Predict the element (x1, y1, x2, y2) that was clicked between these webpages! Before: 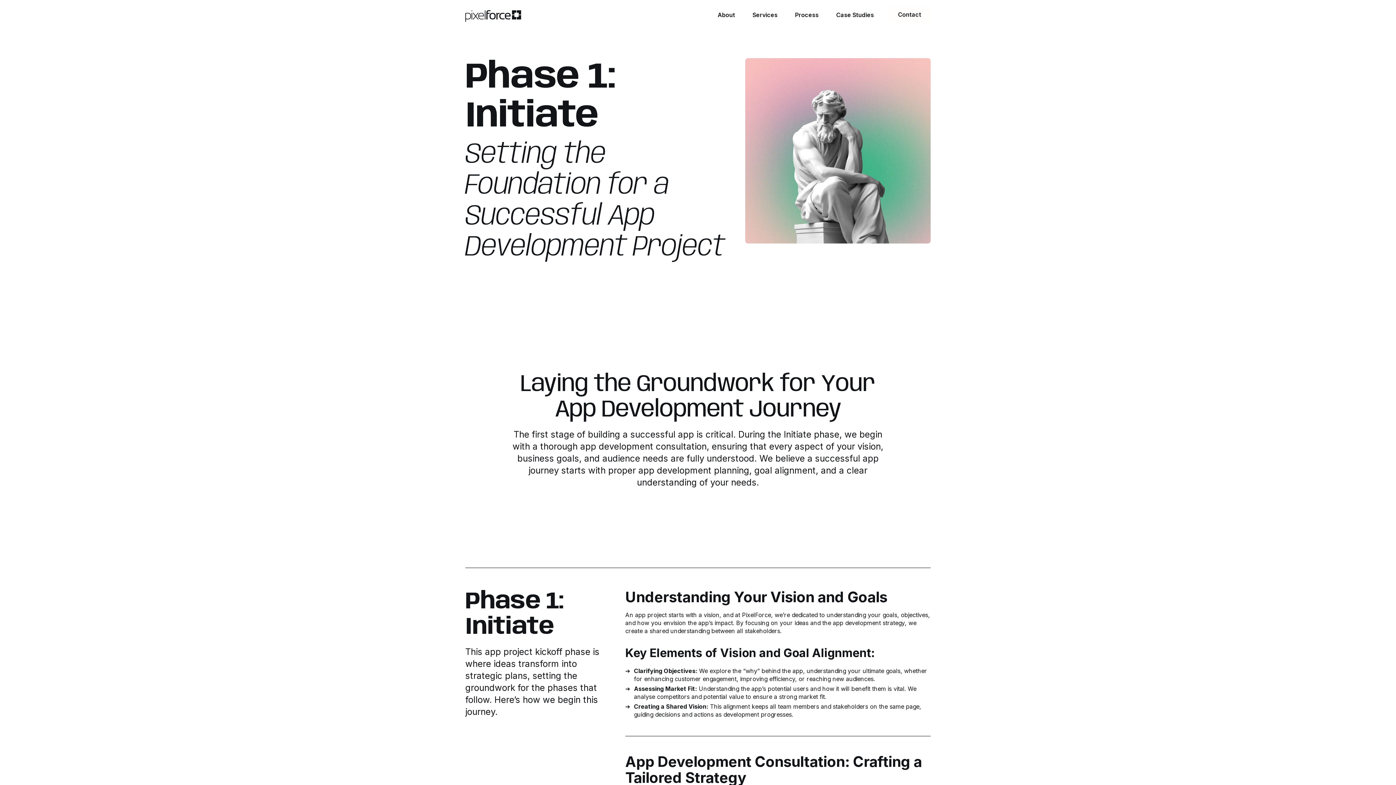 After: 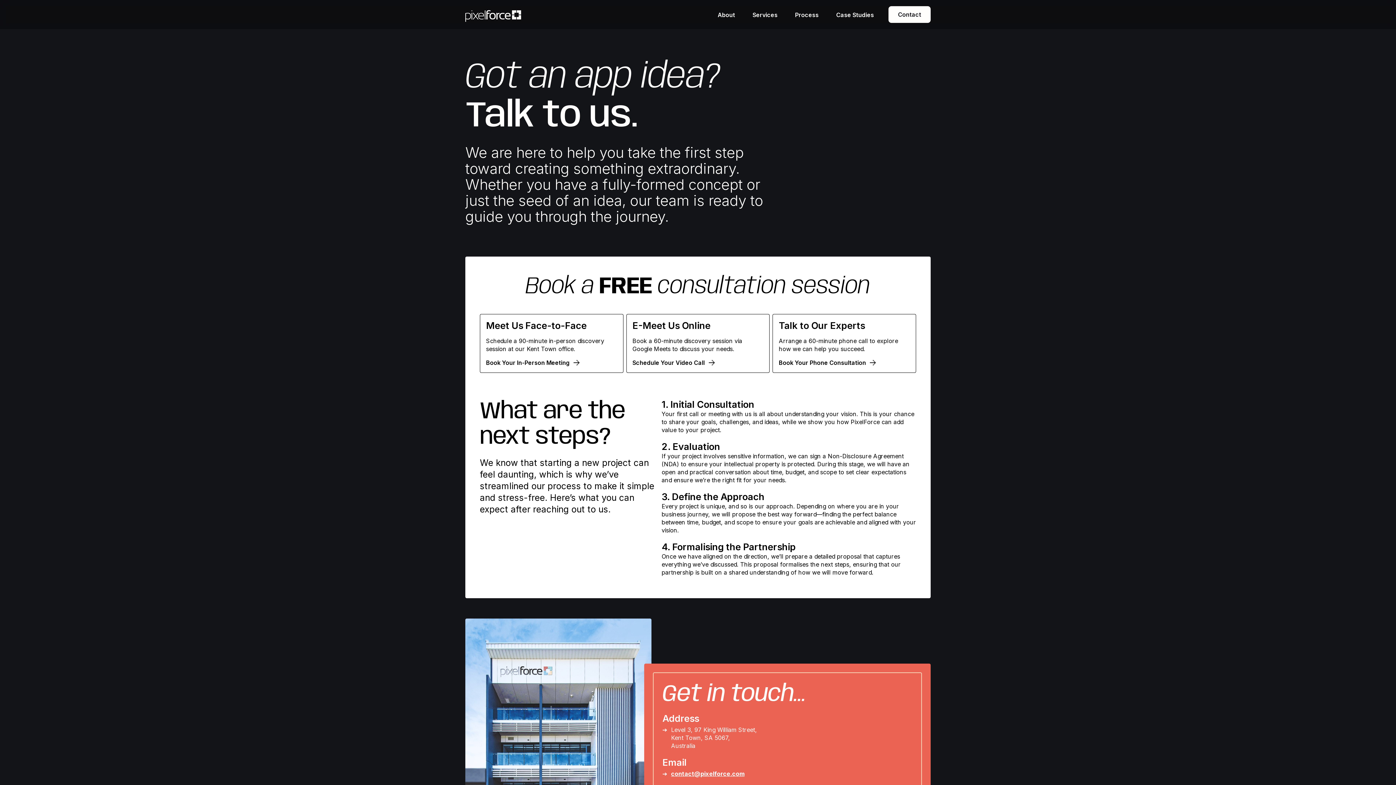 Action: bbox: (888, 6, 930, 22) label: Contact